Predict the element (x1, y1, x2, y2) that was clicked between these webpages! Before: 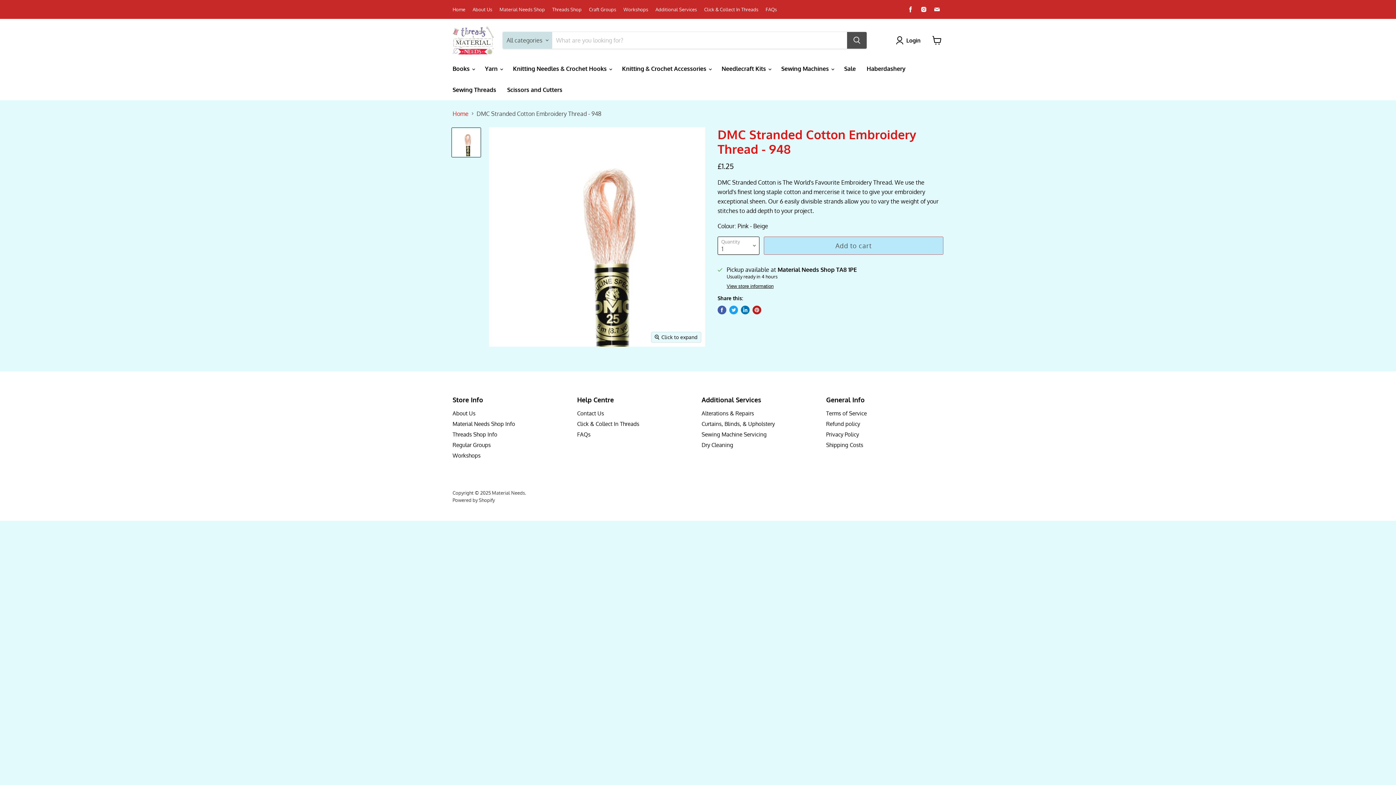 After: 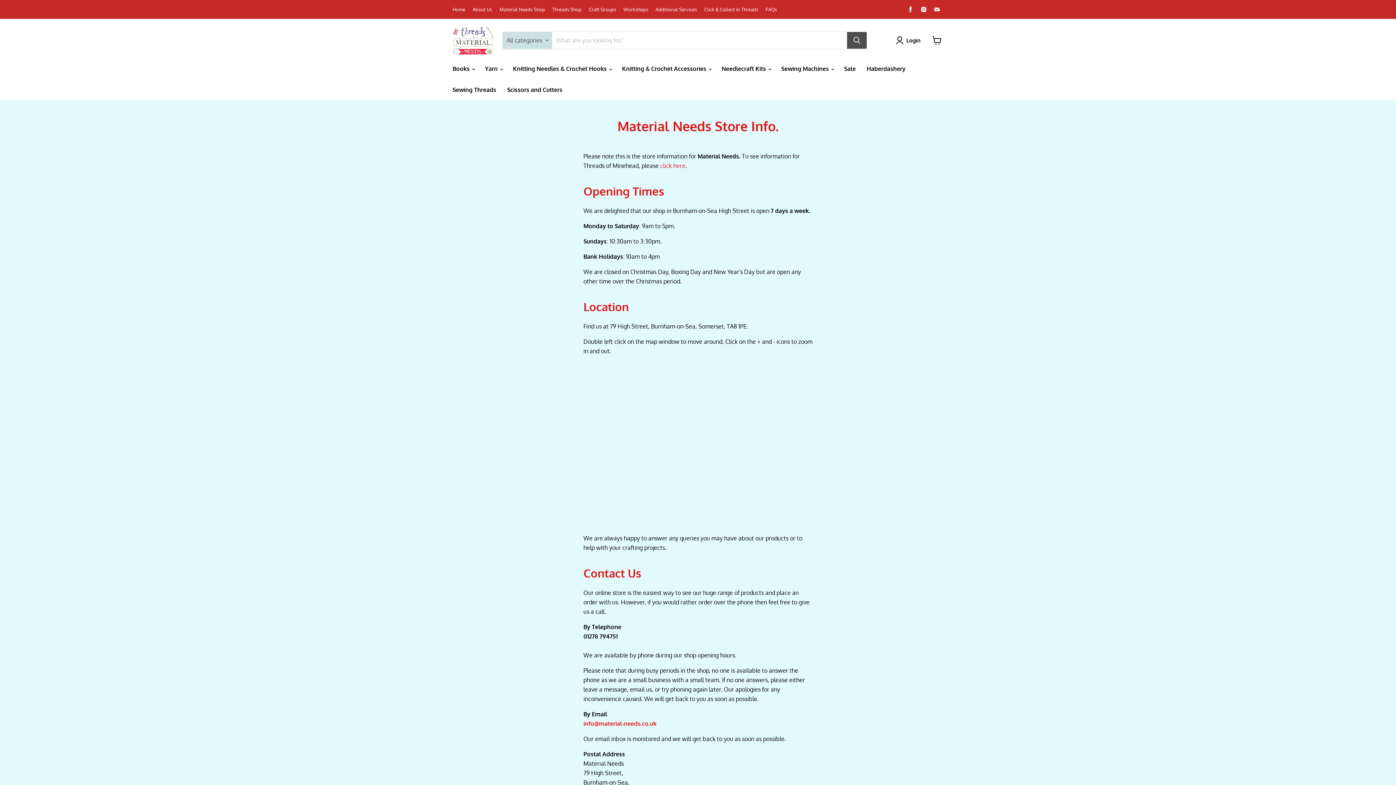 Action: label: Material Needs Shop Info bbox: (452, 420, 515, 427)